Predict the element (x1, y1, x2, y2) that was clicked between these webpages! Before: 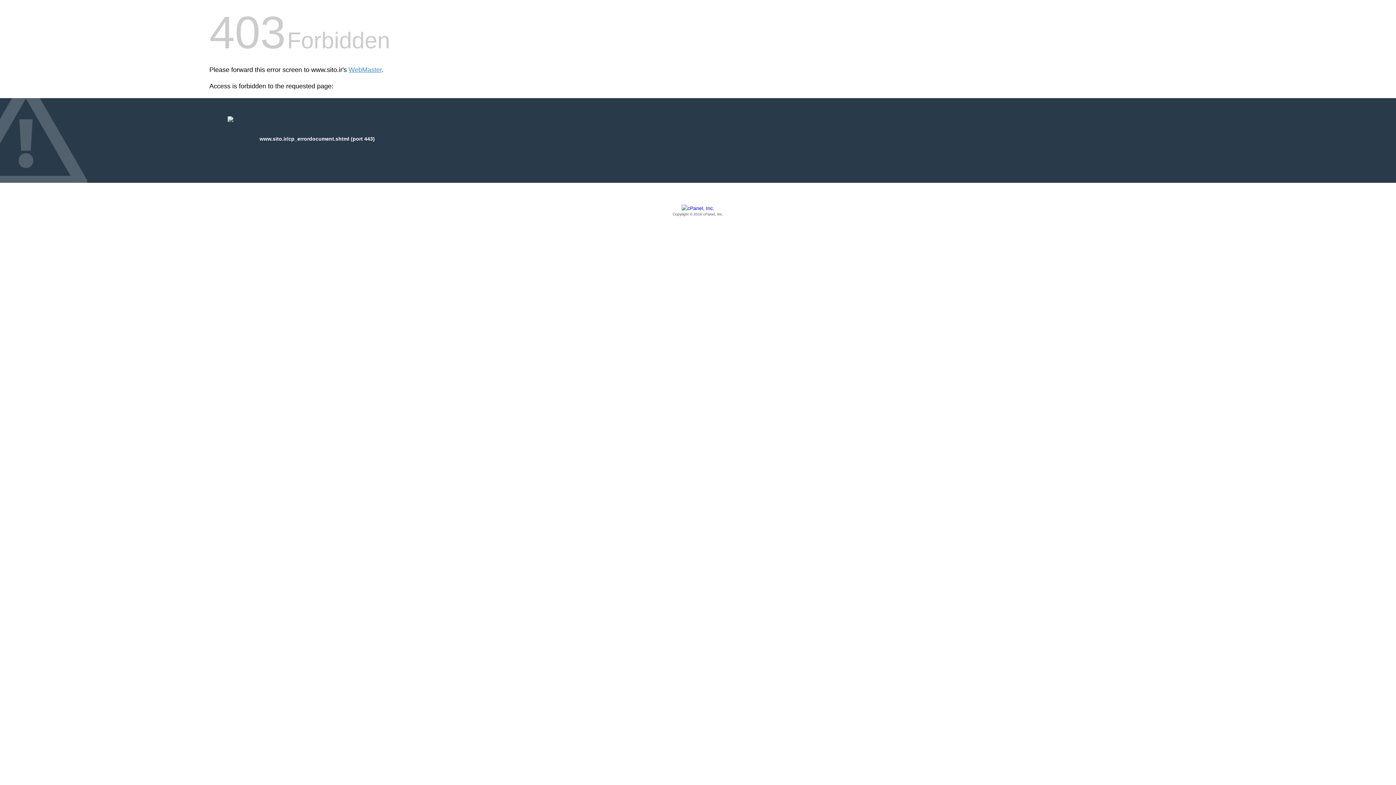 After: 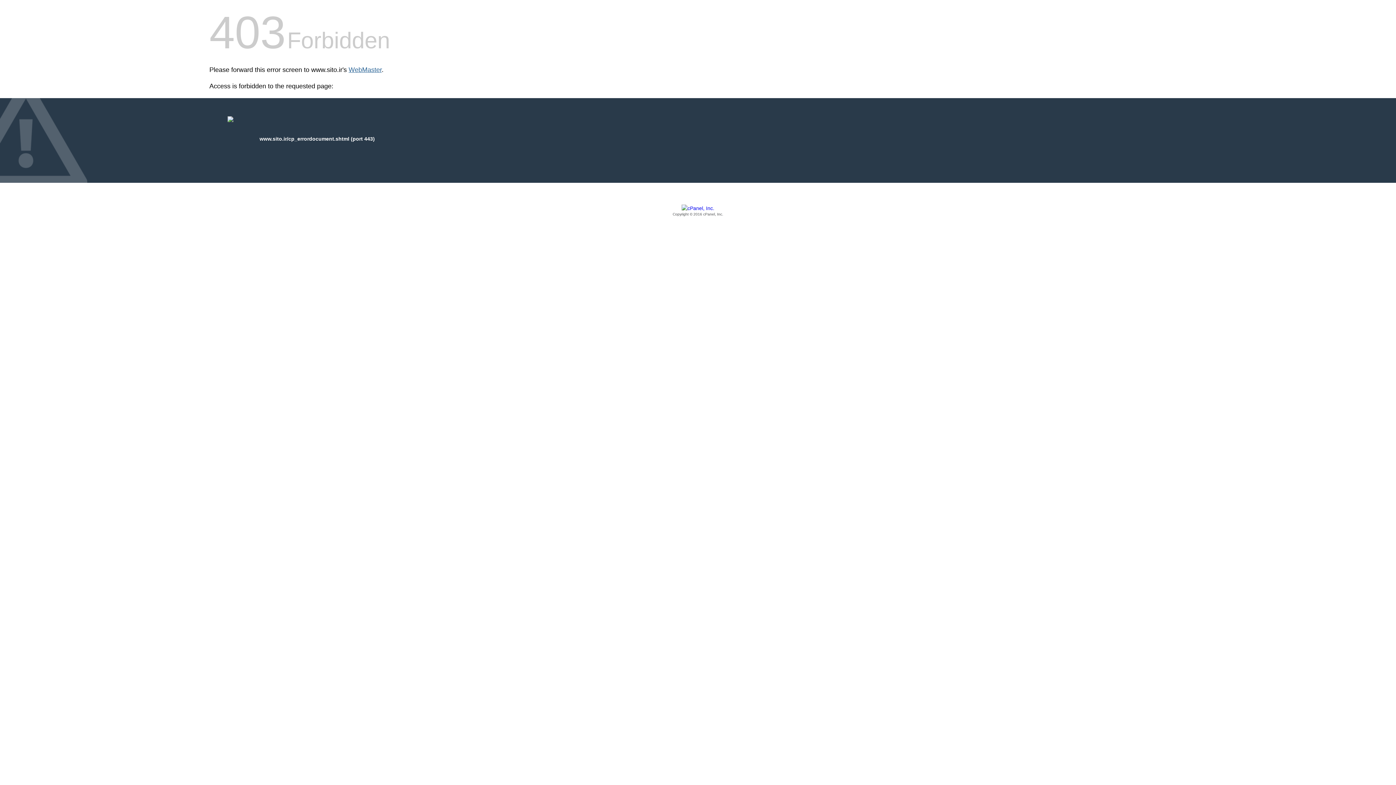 Action: label: WebMaster bbox: (348, 66, 381, 73)